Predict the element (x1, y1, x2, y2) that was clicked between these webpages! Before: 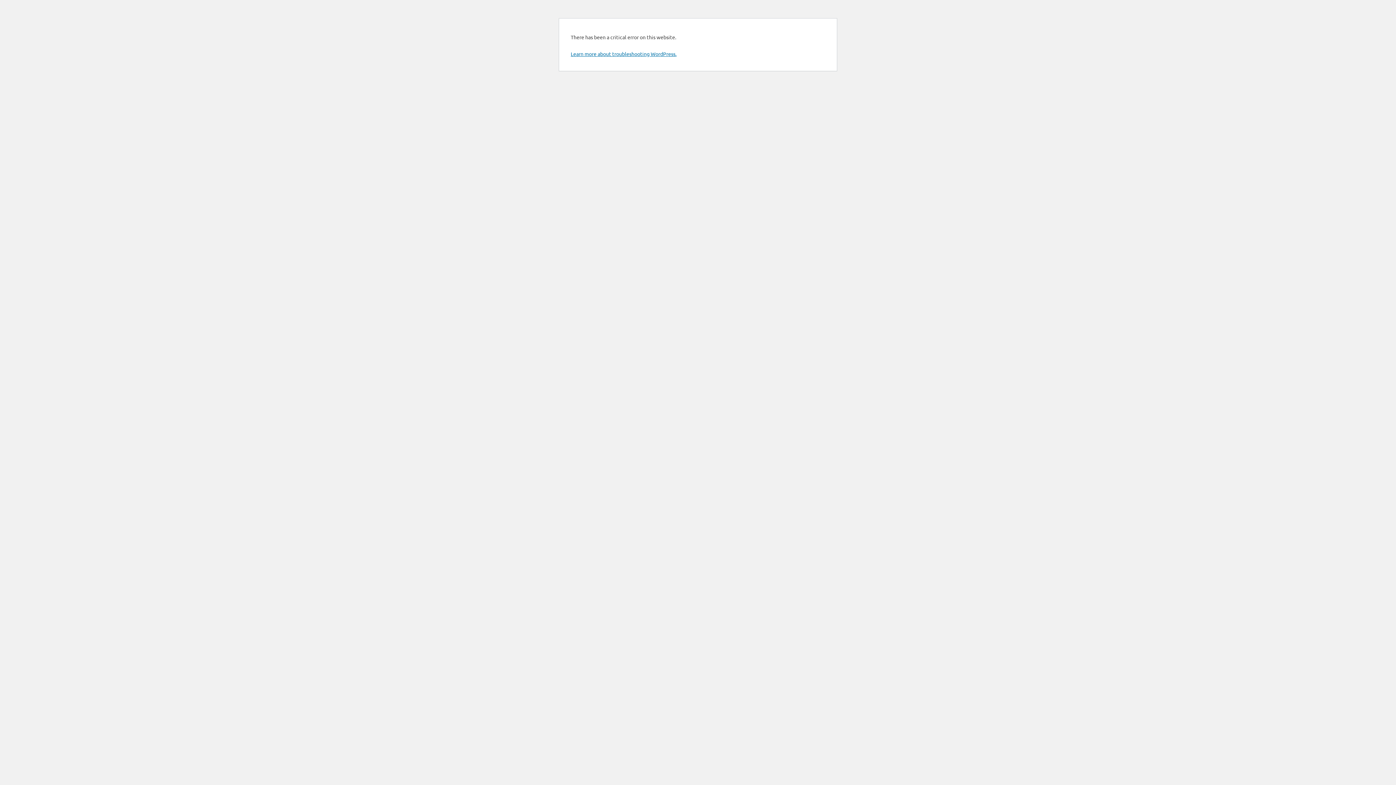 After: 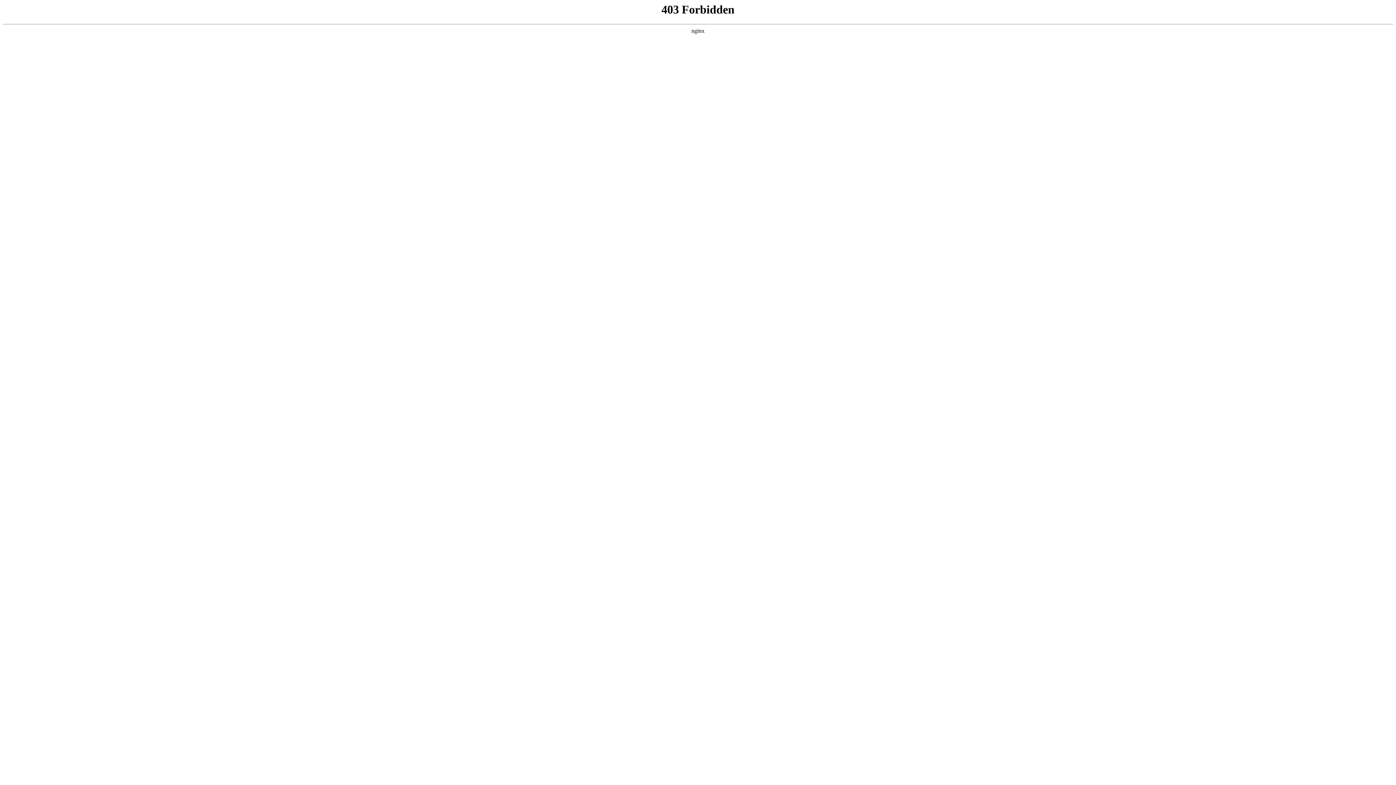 Action: label: Learn more about troubleshooting WordPress. bbox: (570, 50, 676, 57)